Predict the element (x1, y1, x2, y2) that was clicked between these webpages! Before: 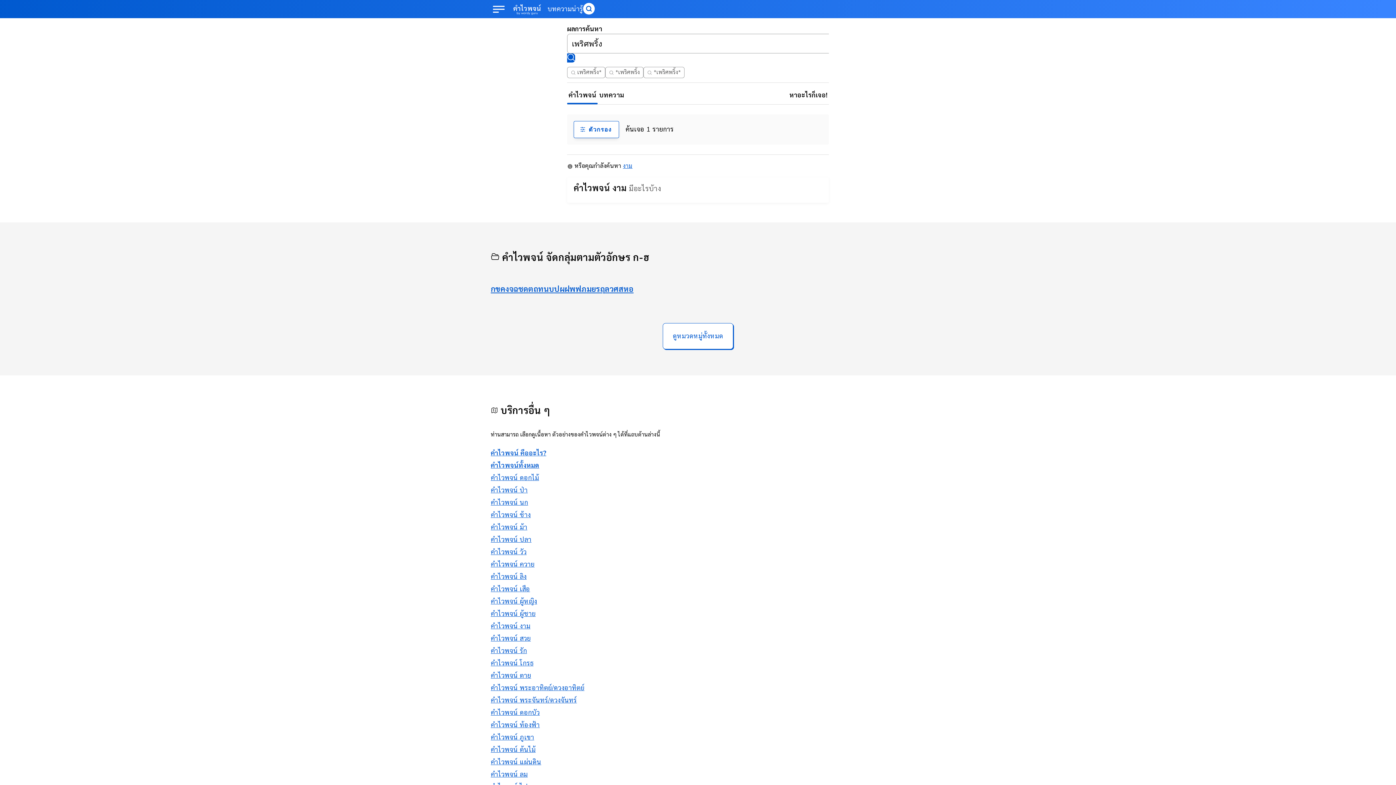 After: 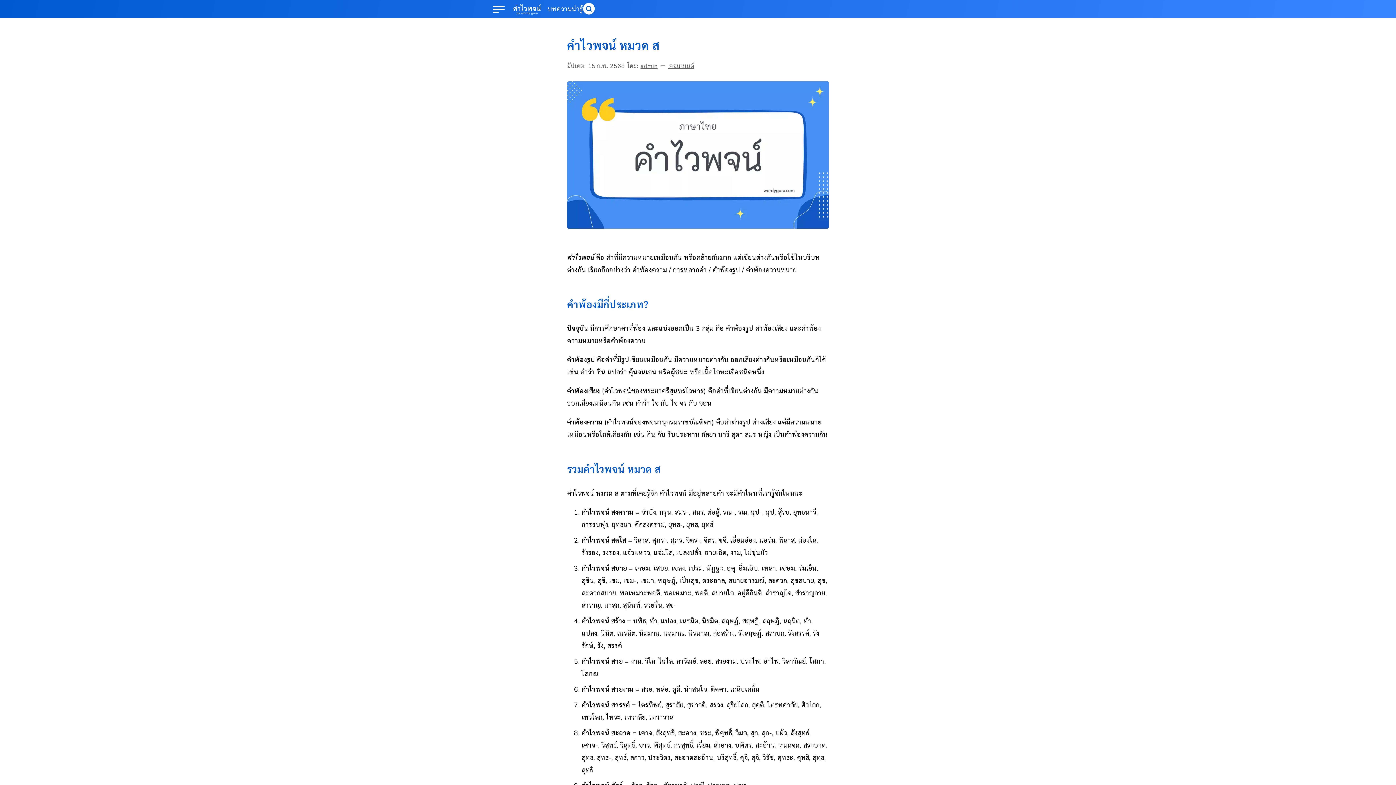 Action: bbox: (618, 282, 623, 296) label: ส